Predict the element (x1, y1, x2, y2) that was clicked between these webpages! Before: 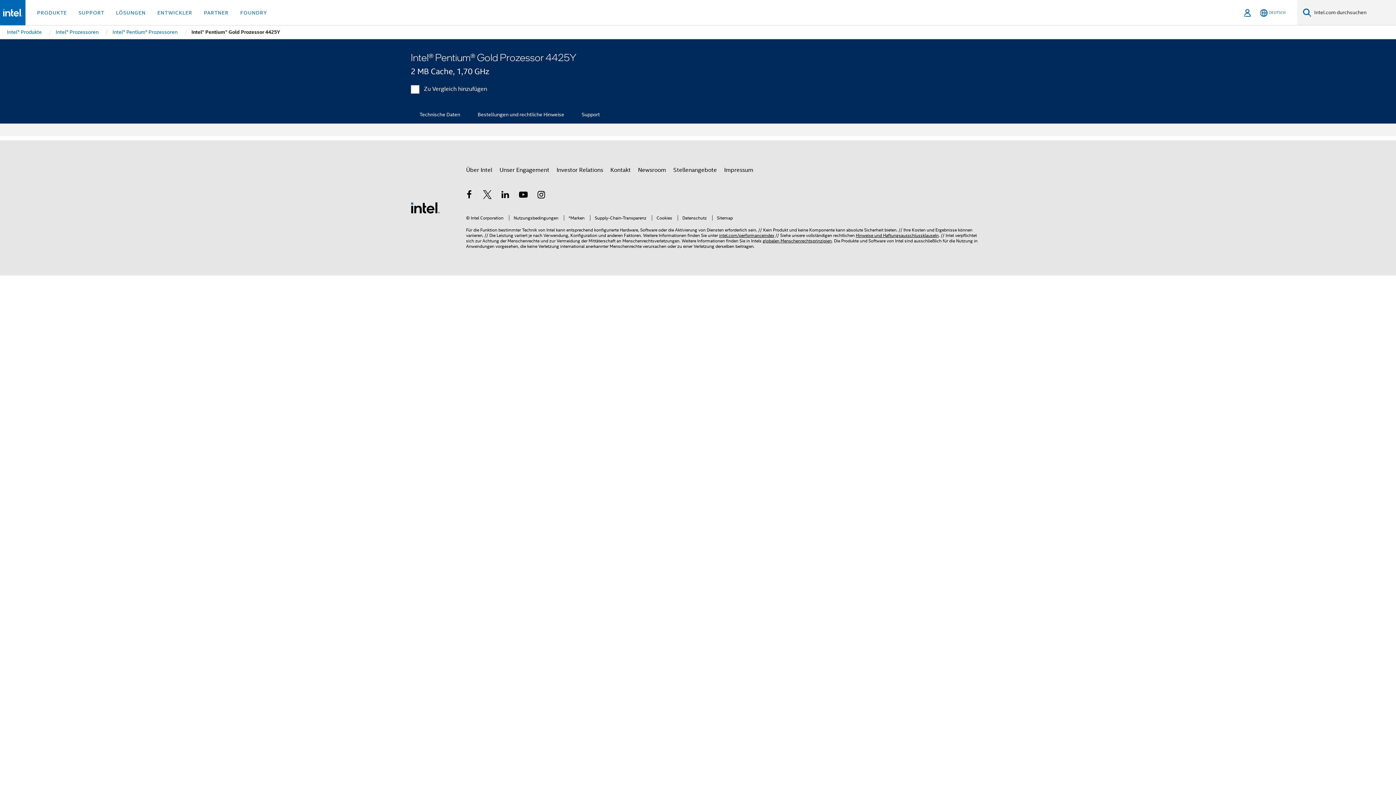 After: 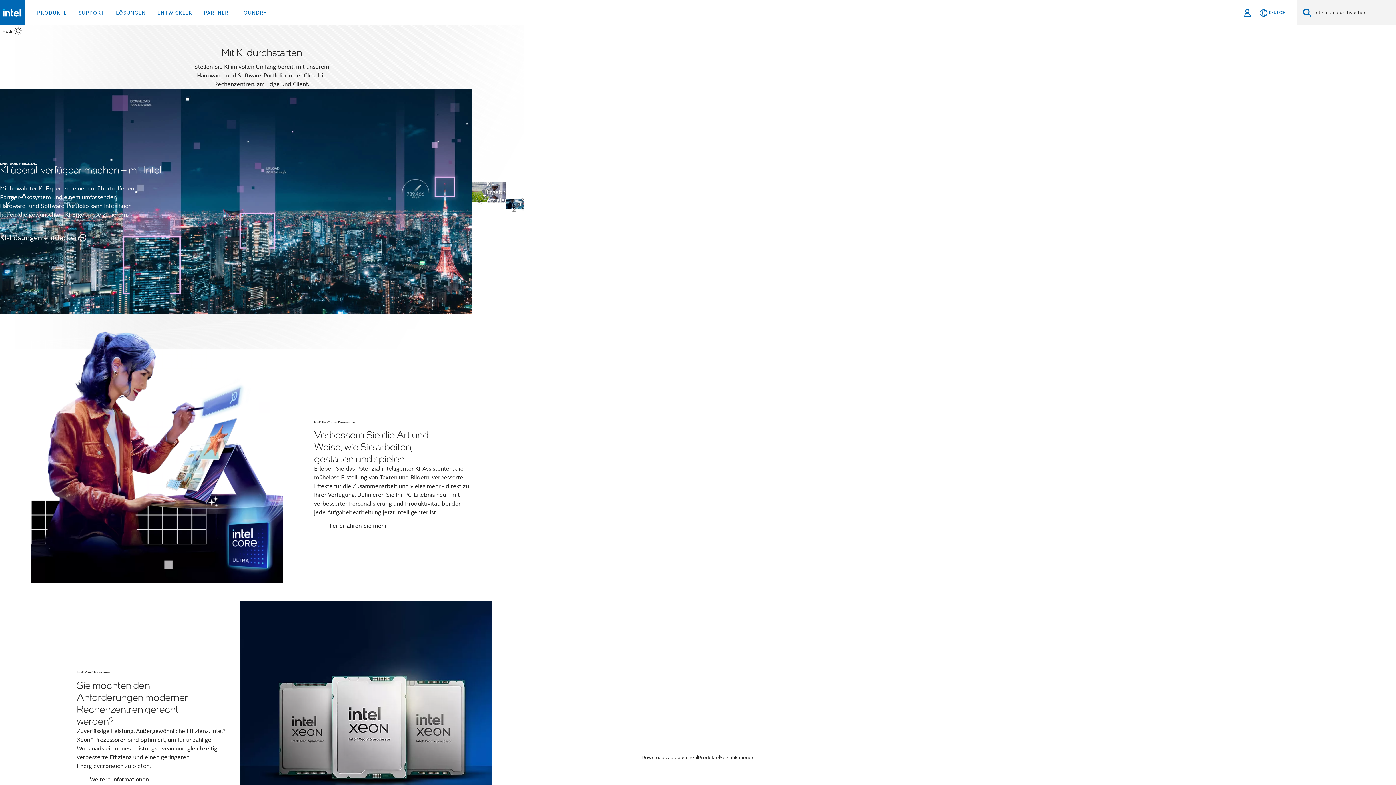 Action: bbox: (410, 204, 440, 211) label: Intel Fußzeilenlogo